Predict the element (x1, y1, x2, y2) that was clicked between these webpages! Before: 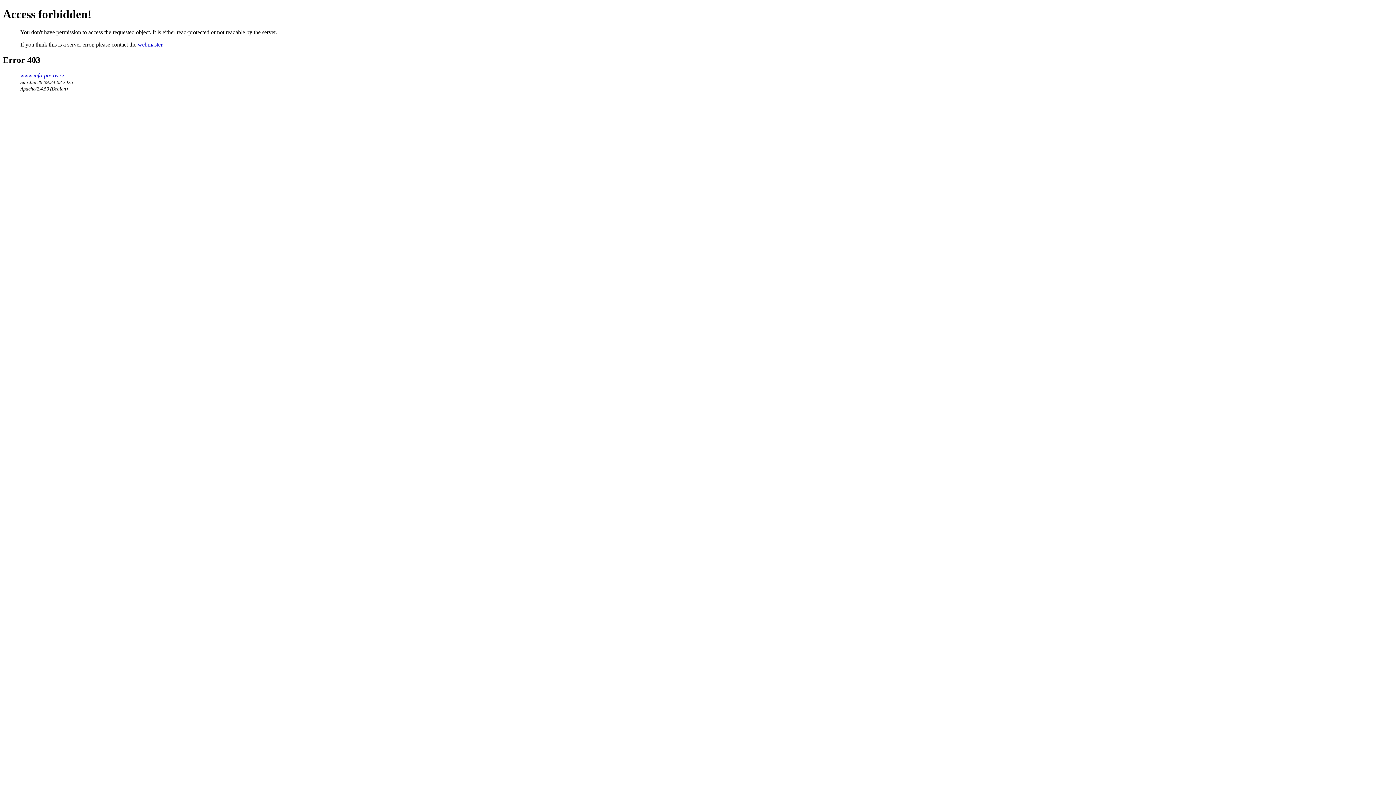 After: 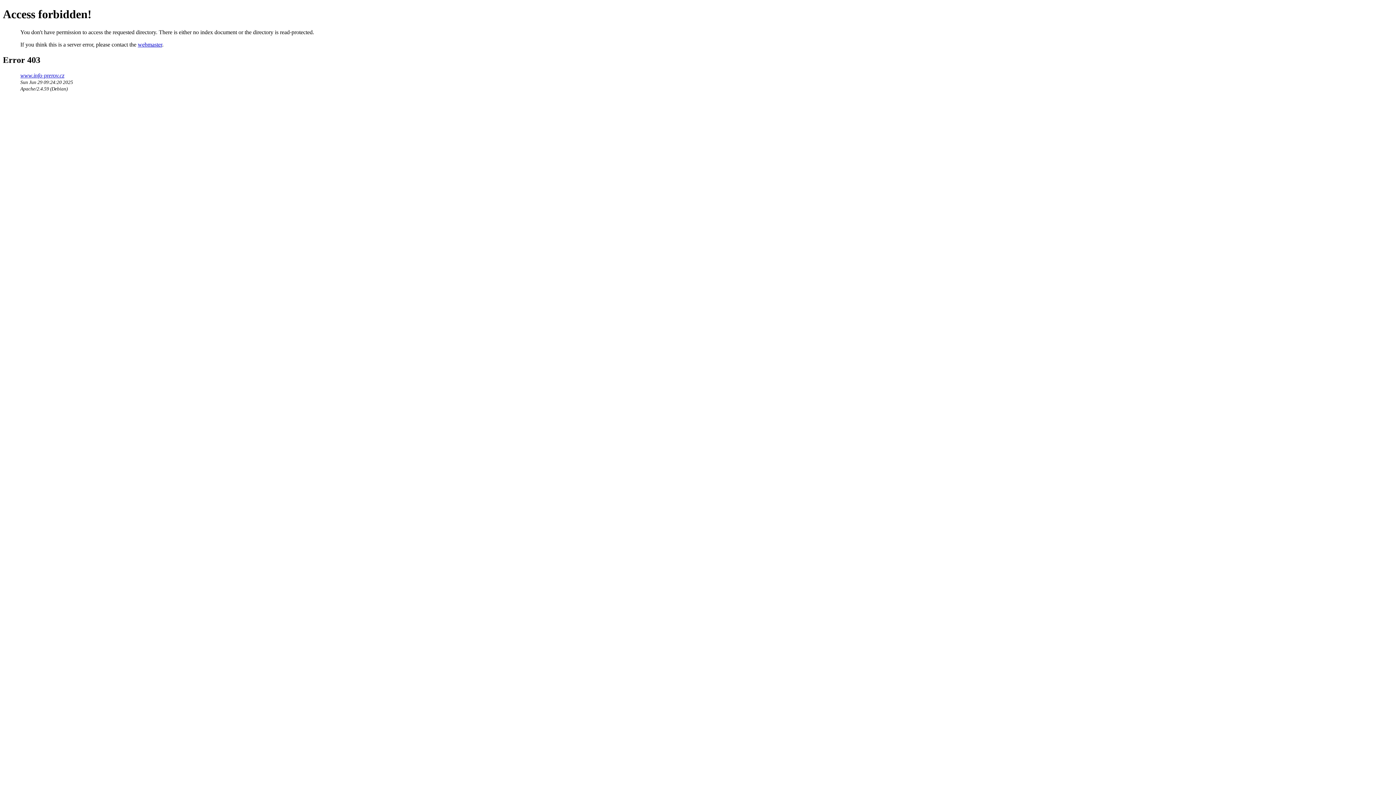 Action: bbox: (20, 72, 64, 78) label: www.info-prerov.cz